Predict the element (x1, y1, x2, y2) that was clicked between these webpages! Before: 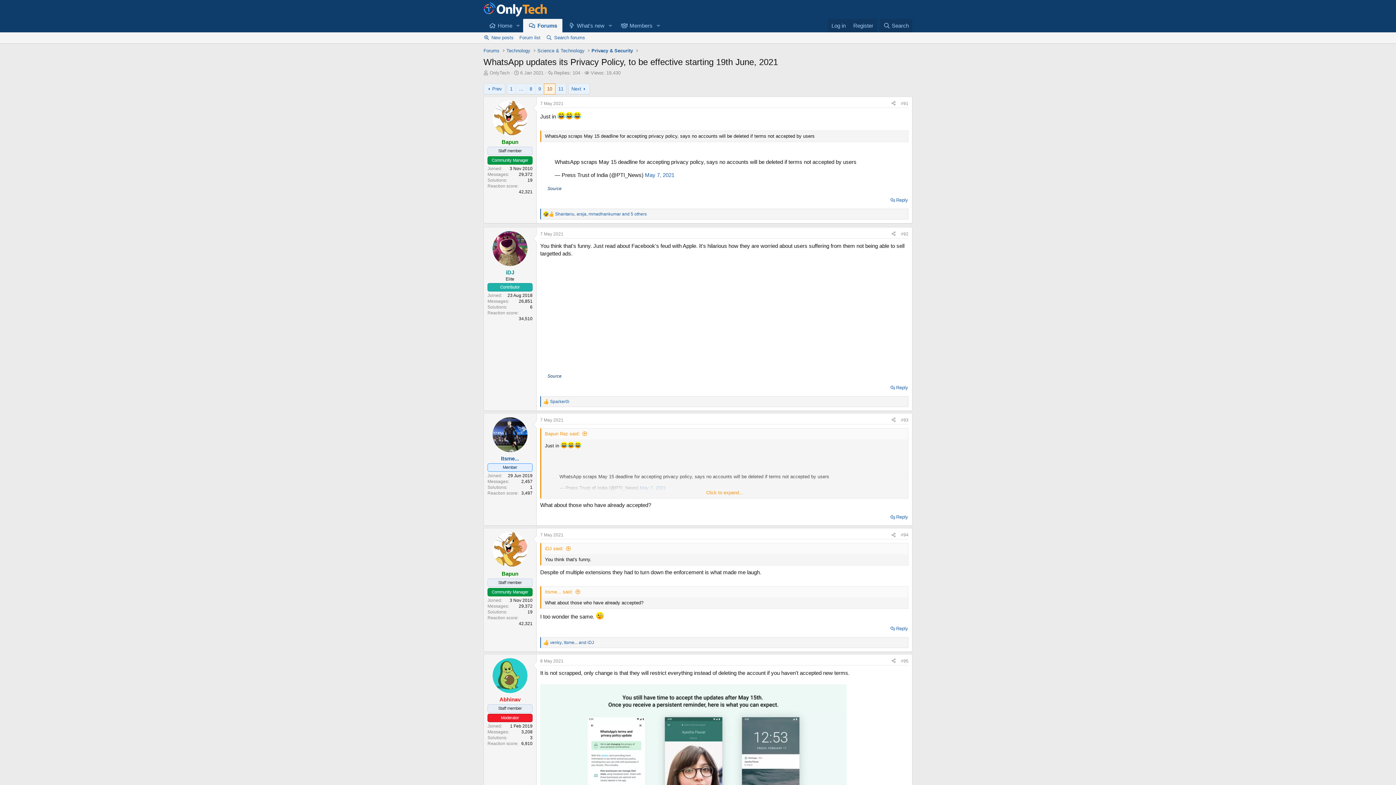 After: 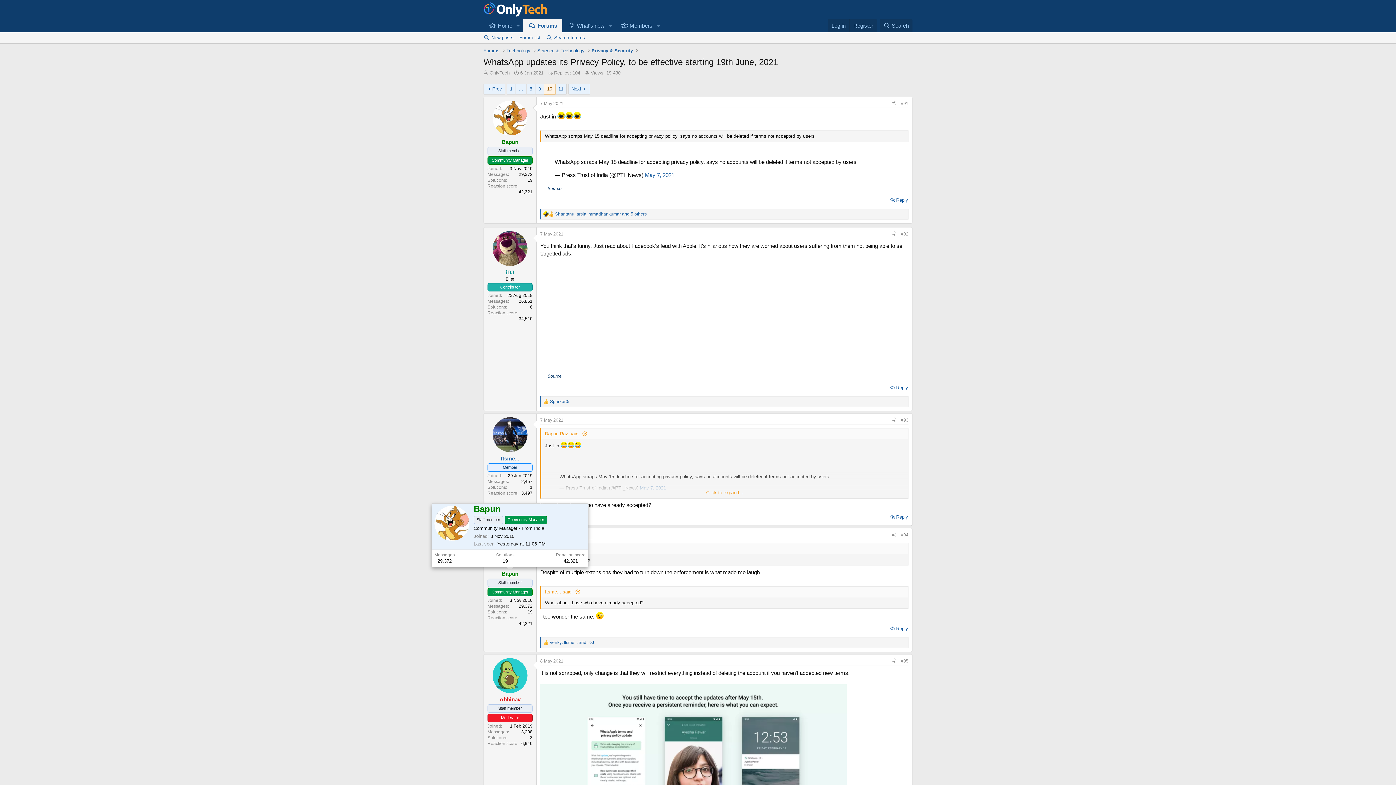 Action: bbox: (501, 574, 518, 580) label: Bapun